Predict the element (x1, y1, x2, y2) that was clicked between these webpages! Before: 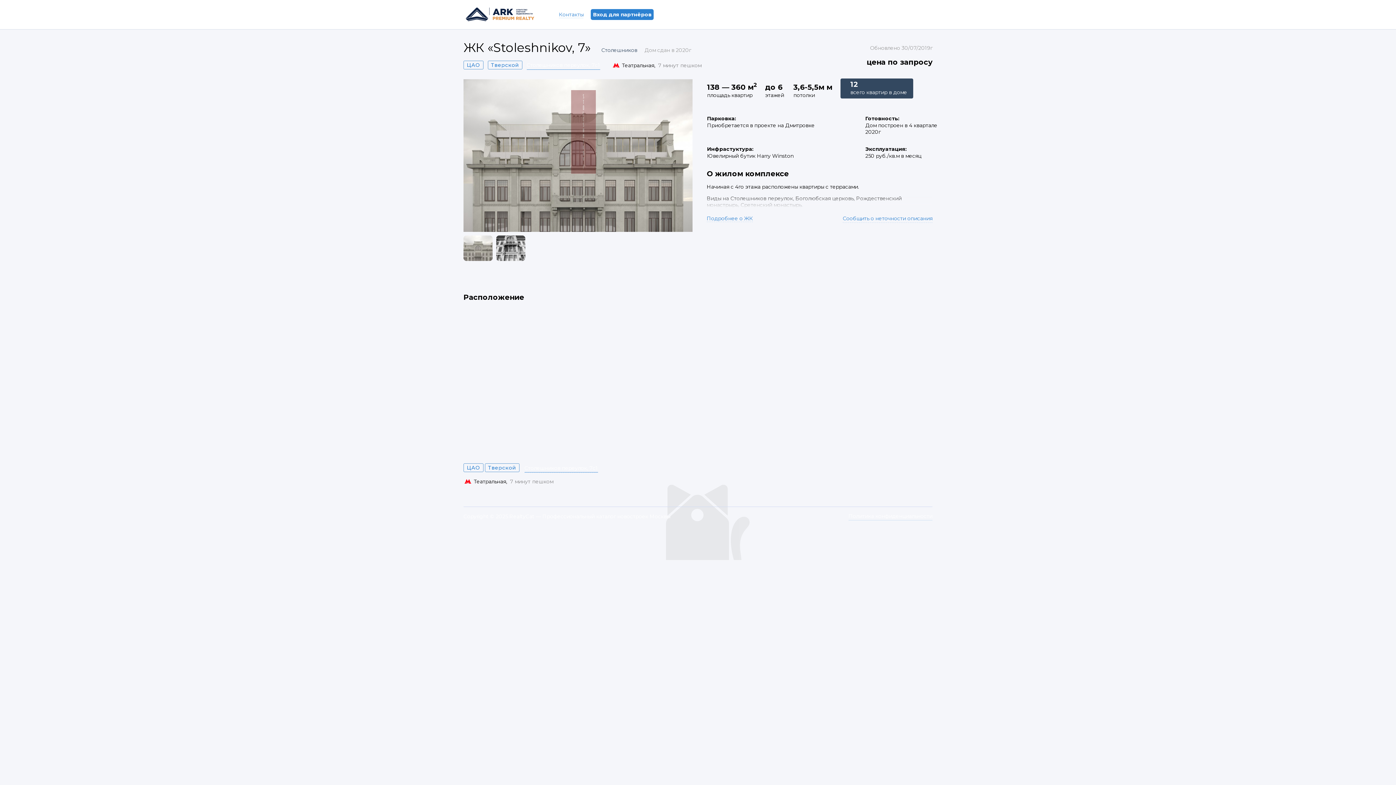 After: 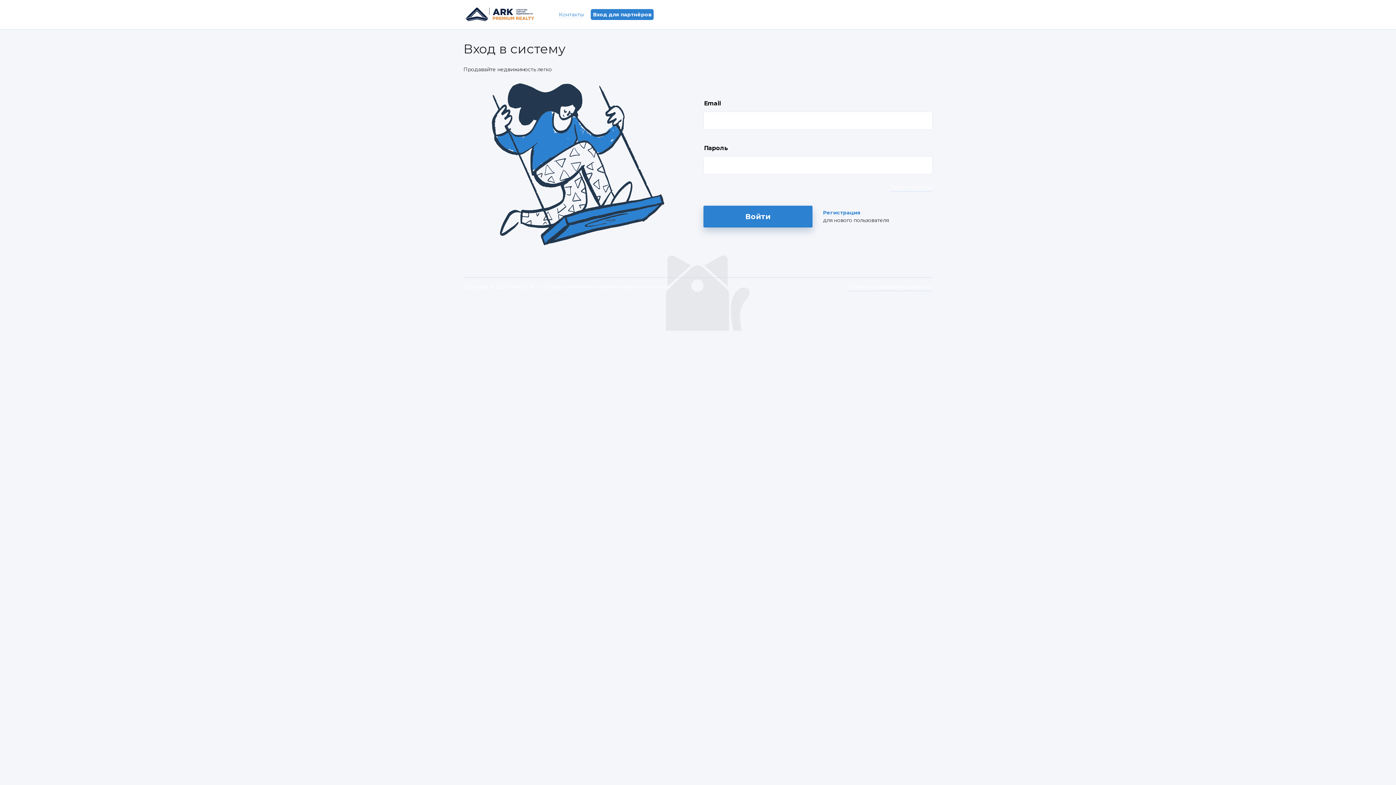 Action: bbox: (466, 62, 480, 67) label: ЦАО